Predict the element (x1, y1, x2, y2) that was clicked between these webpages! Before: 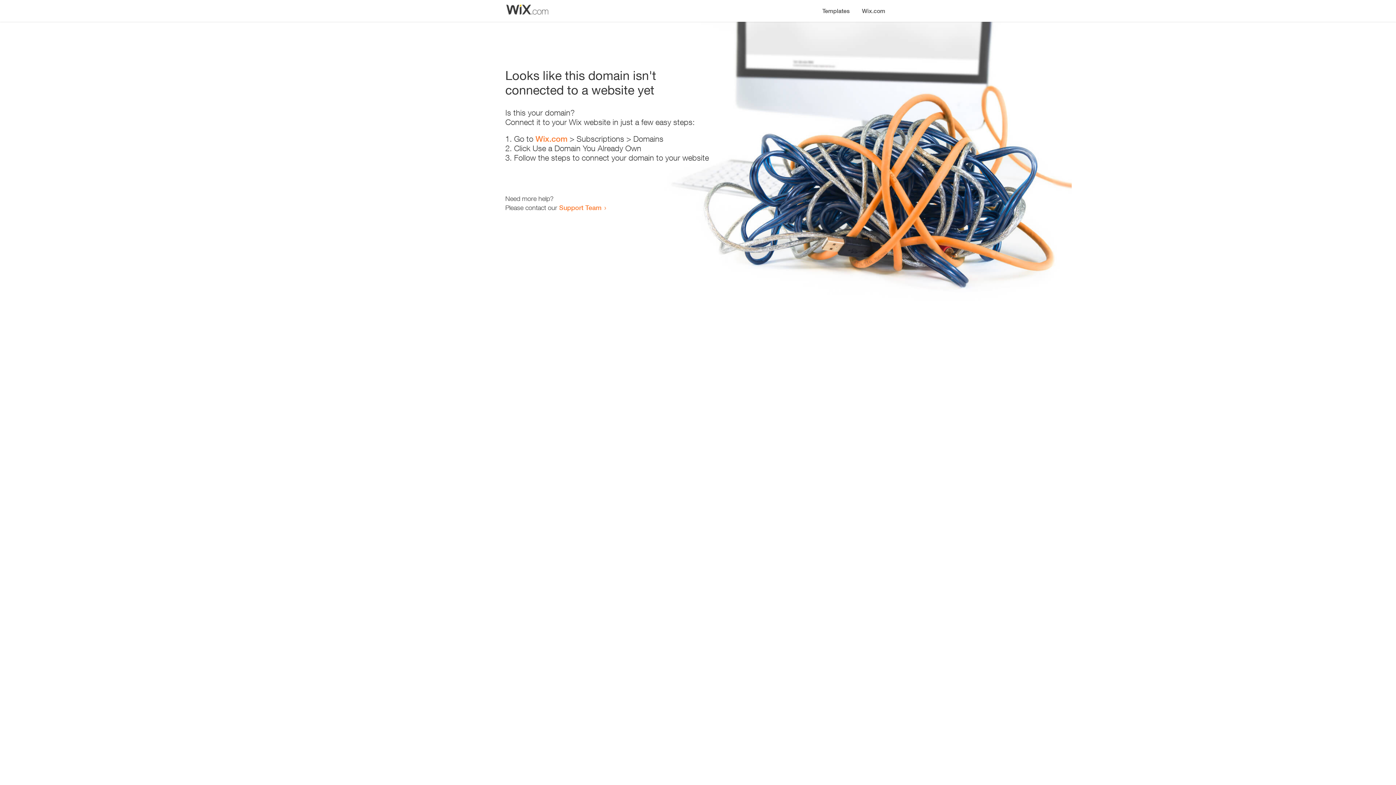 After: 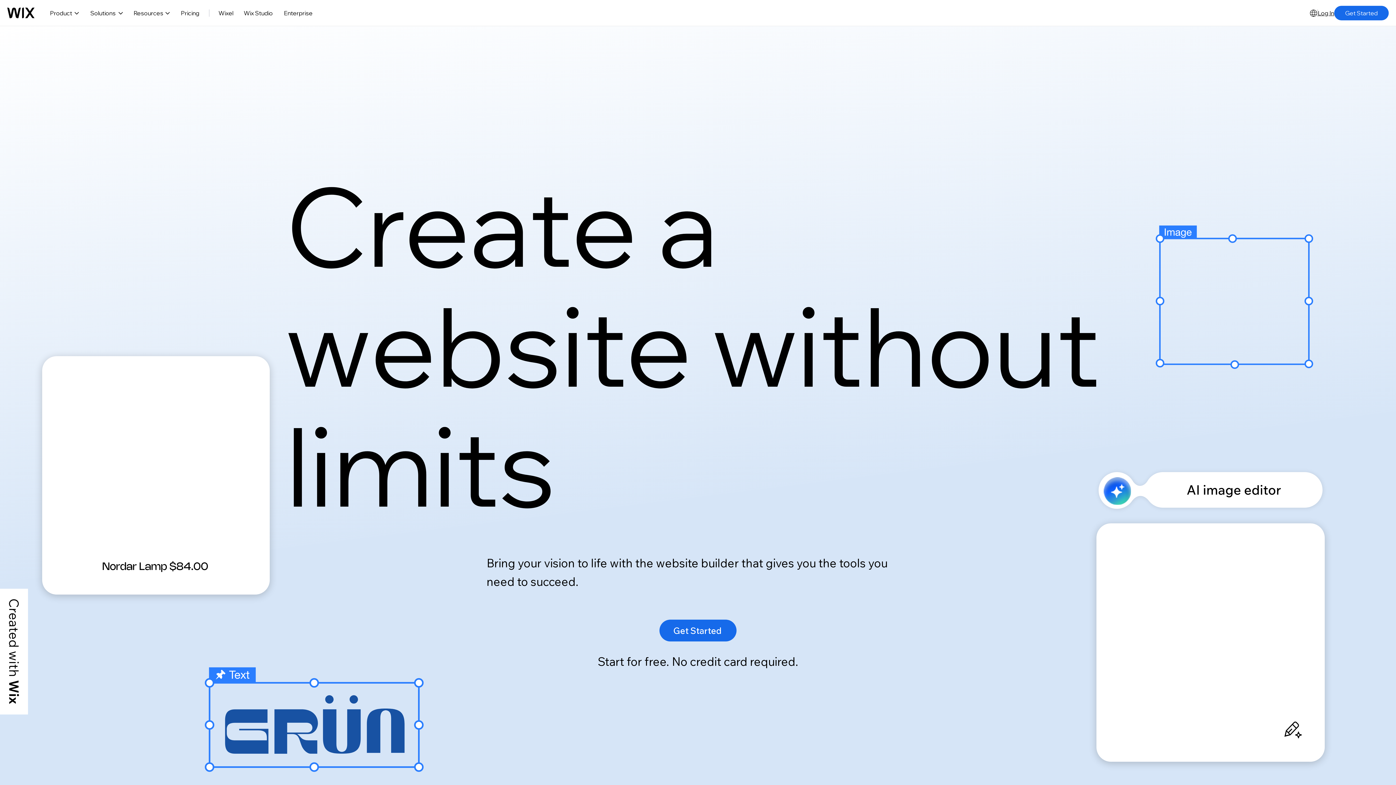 Action: label: Wix.com bbox: (856, 0, 890, 14)